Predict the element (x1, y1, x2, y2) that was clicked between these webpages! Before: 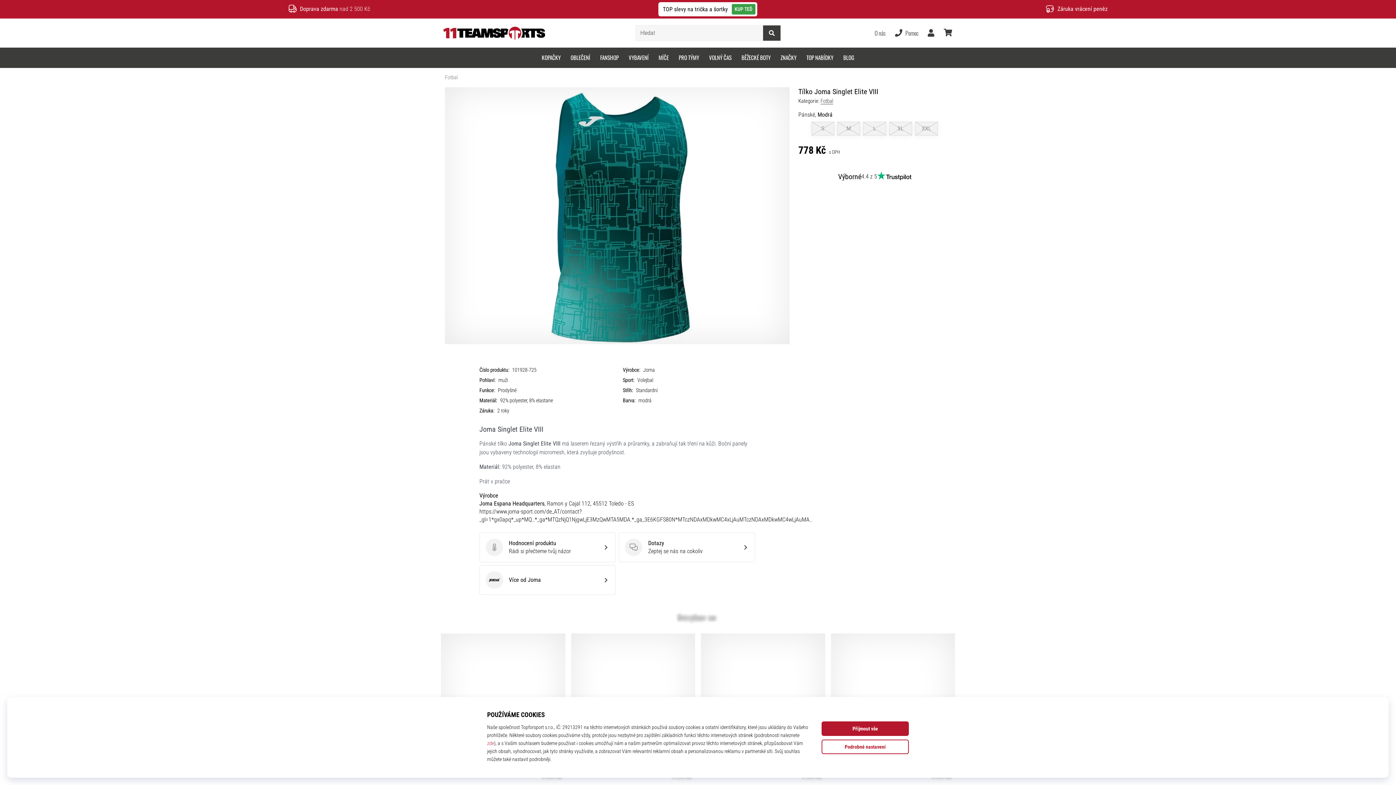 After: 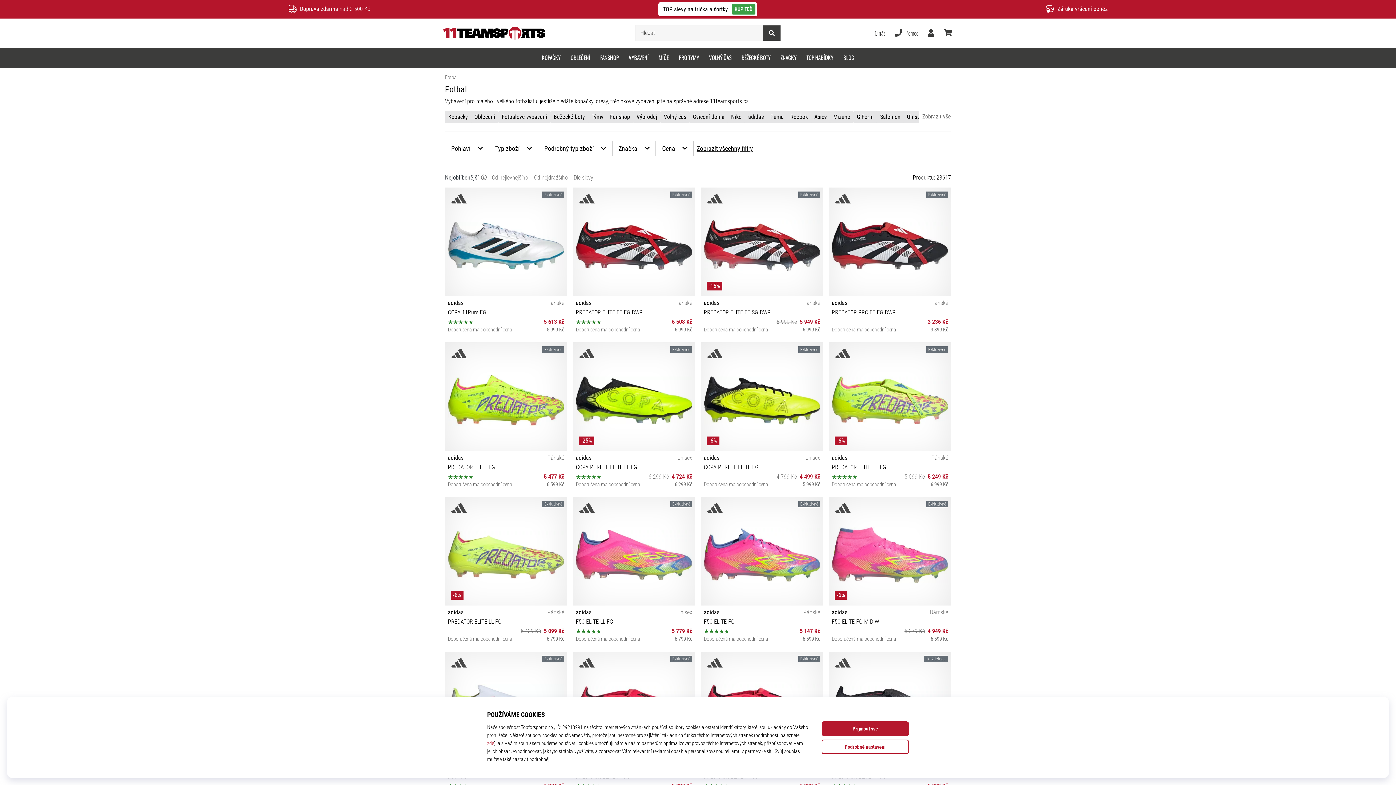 Action: label: Fotbal bbox: (445, 74, 457, 80)